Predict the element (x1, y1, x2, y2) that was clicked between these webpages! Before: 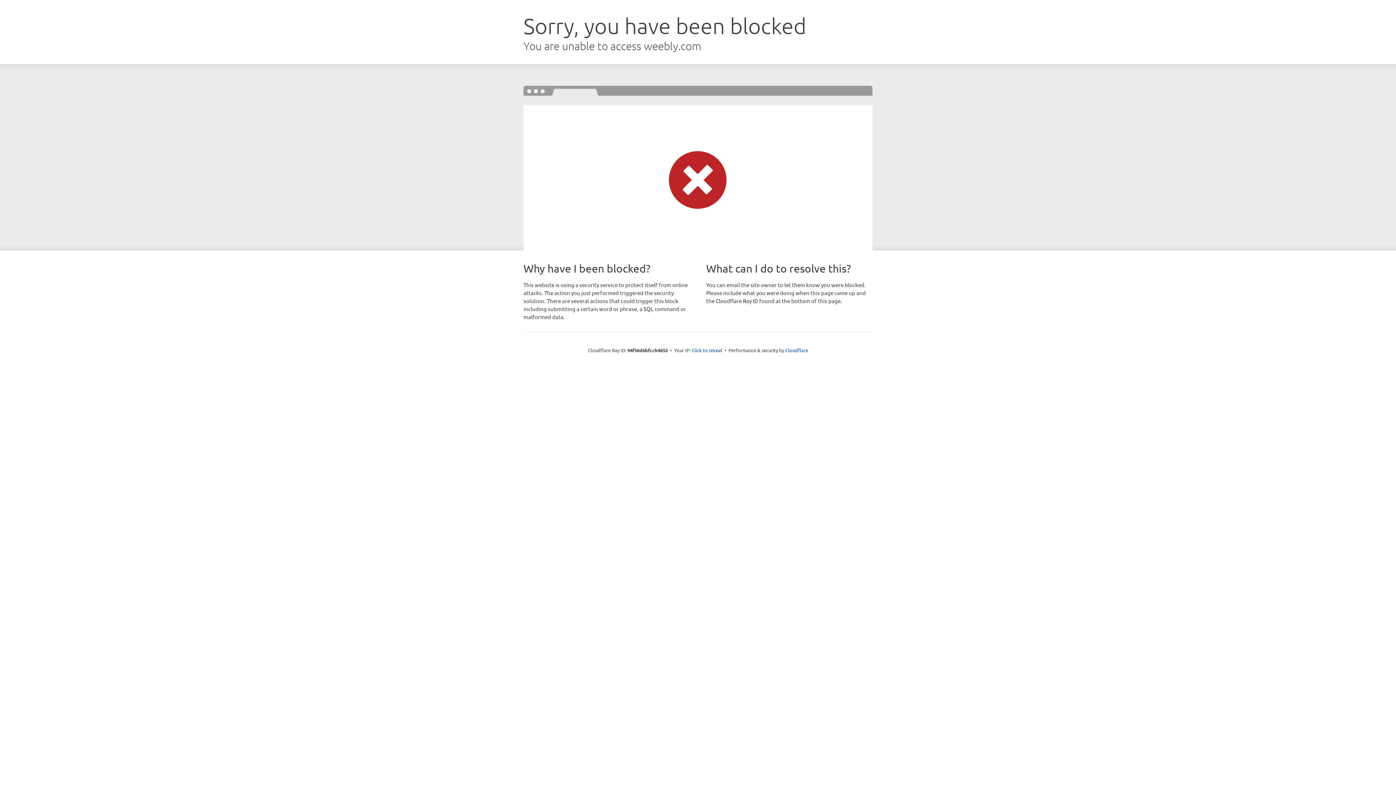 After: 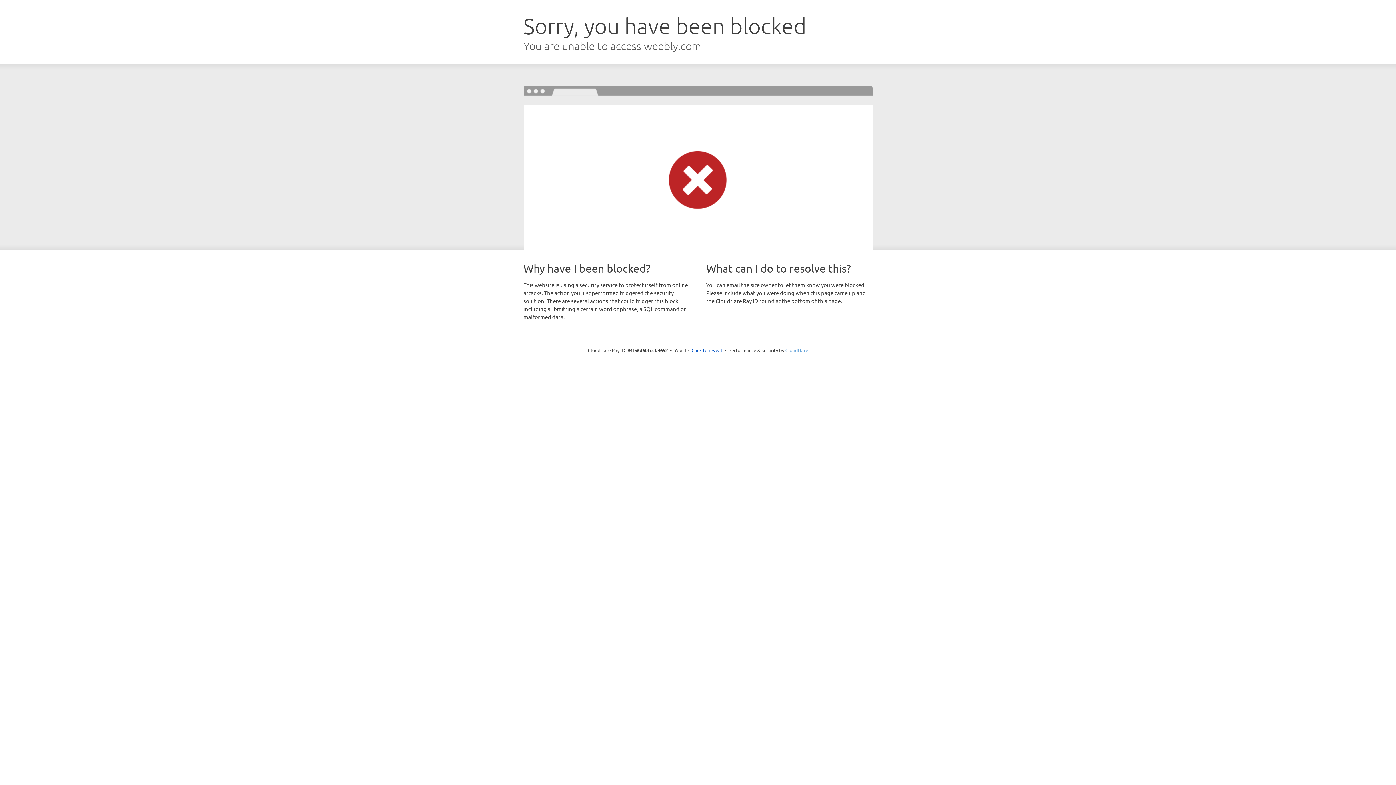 Action: bbox: (785, 347, 808, 353) label: Cloudflare